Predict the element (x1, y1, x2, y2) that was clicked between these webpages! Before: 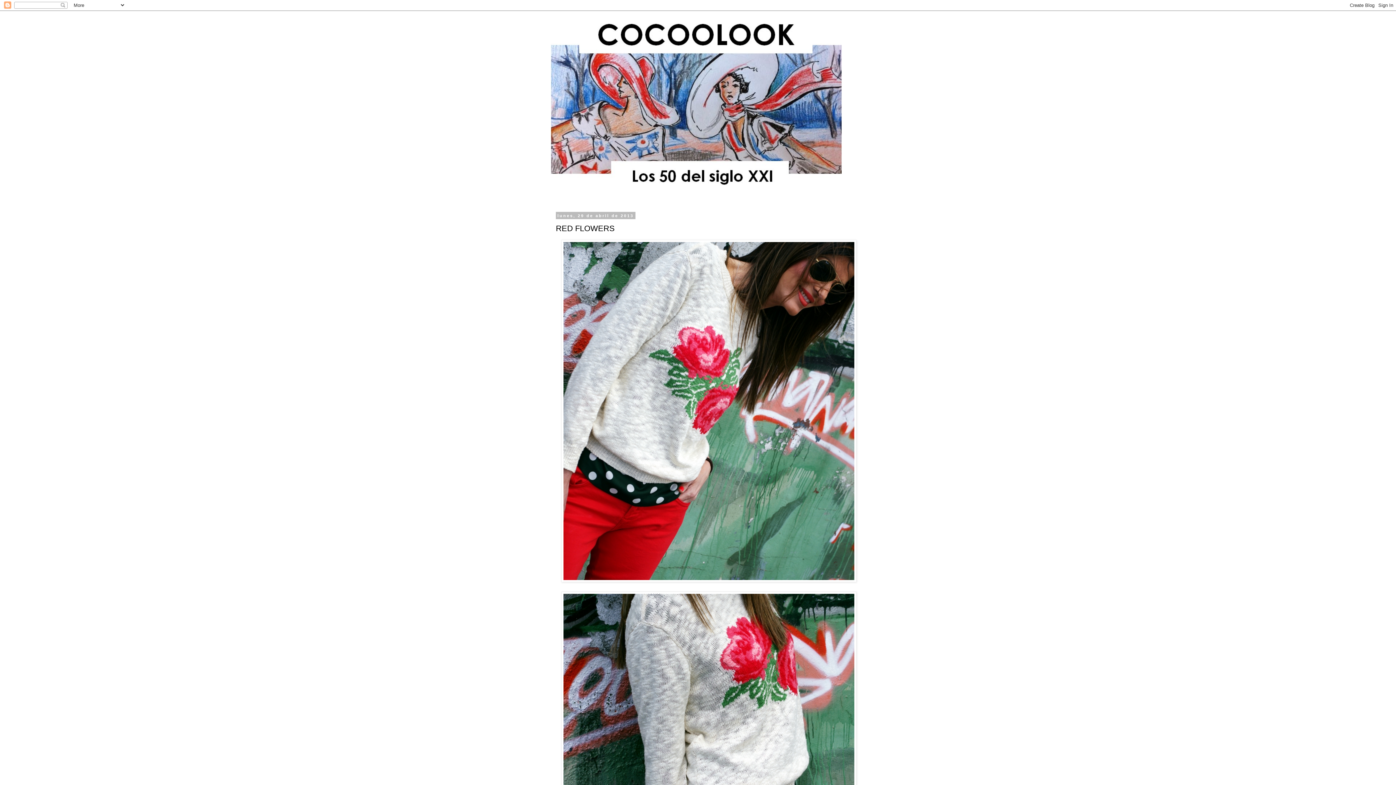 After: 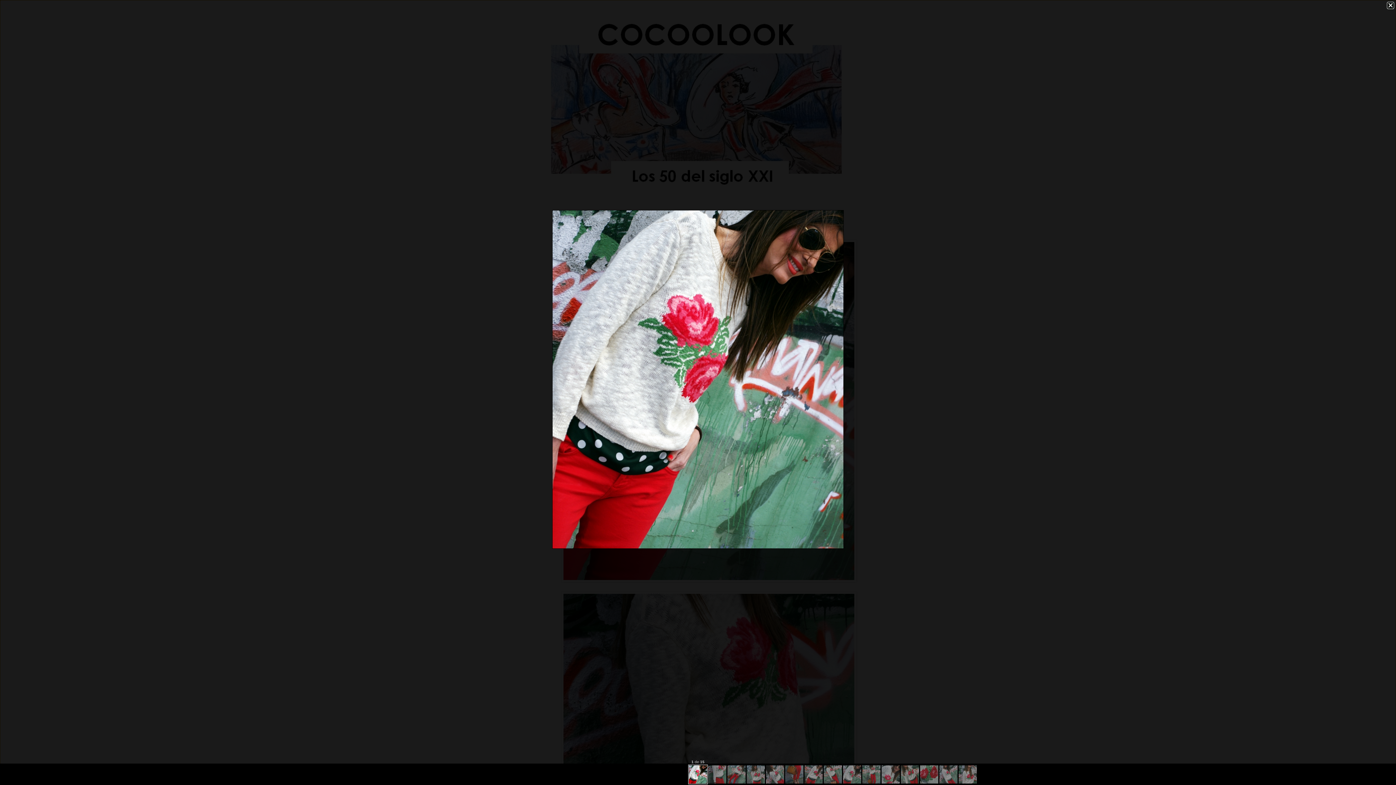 Action: bbox: (561, 577, 856, 583)